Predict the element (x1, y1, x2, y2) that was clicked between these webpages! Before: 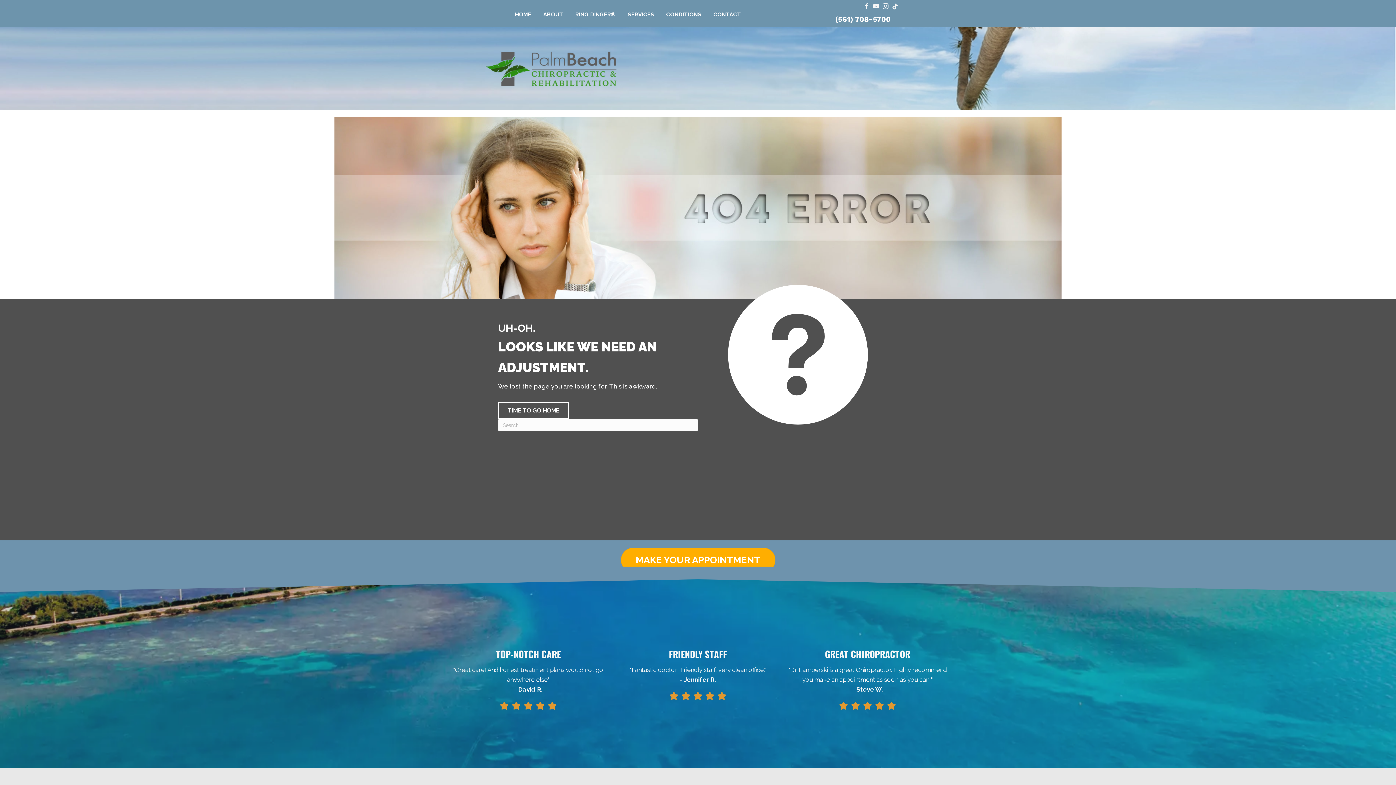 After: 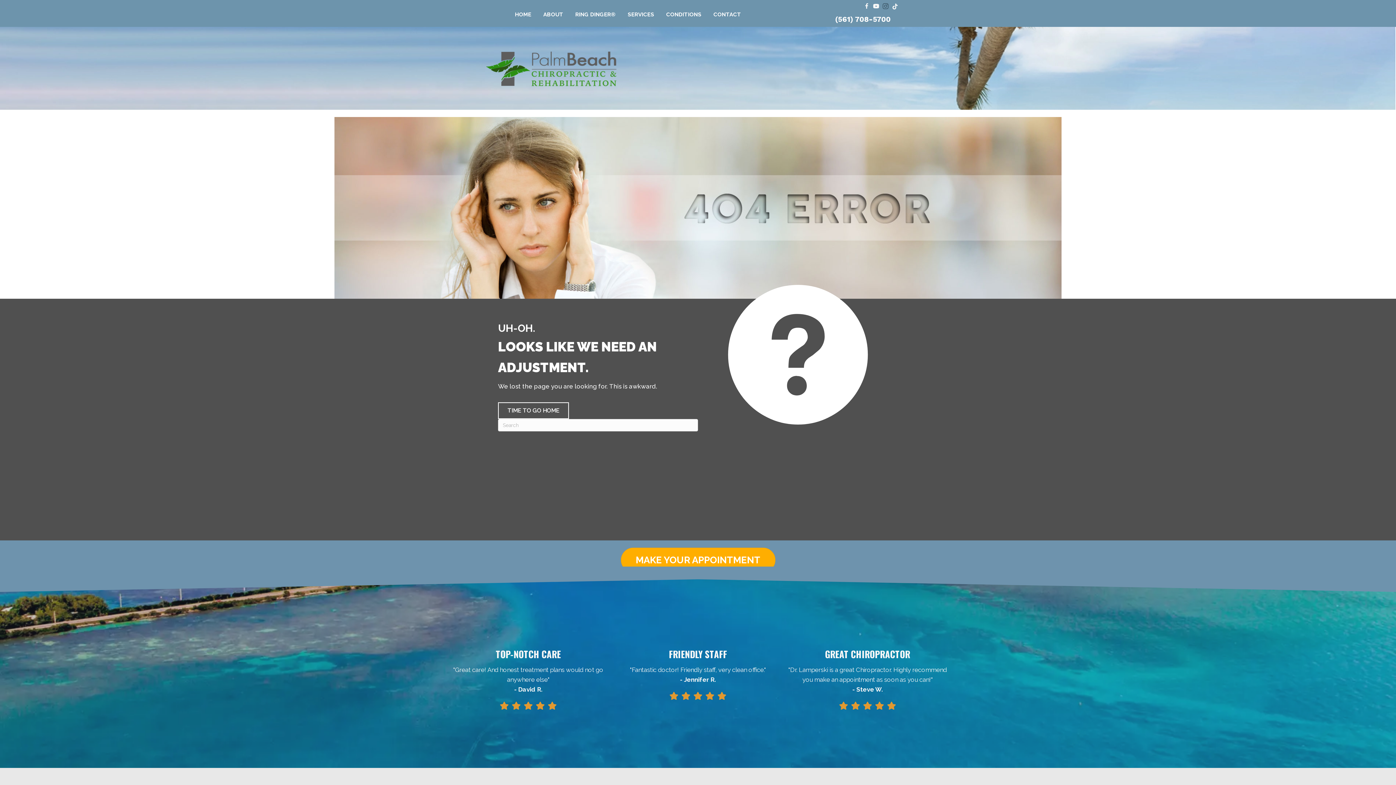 Action: bbox: (882, 1, 888, 11) label: Go to https://www.instagram.com/dr.travis.lamperski/